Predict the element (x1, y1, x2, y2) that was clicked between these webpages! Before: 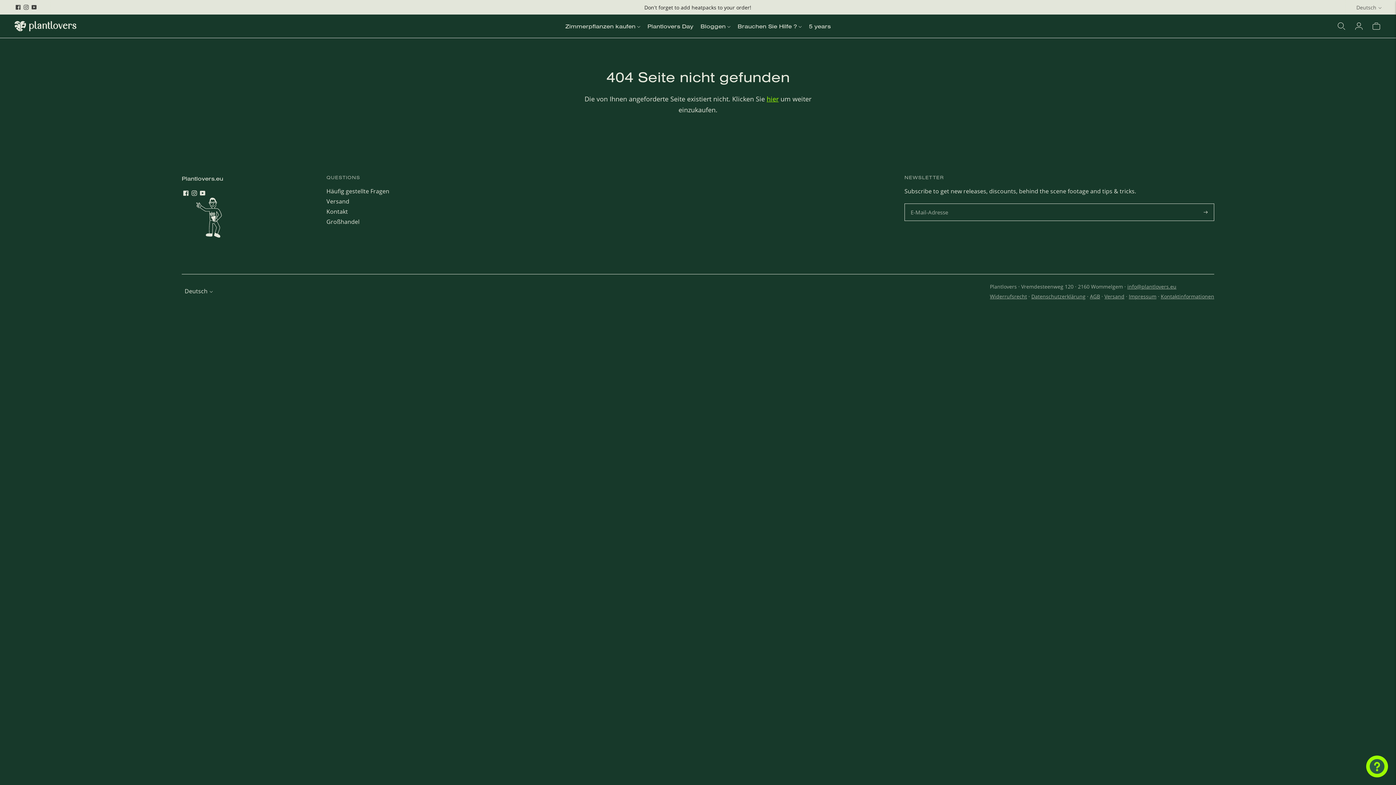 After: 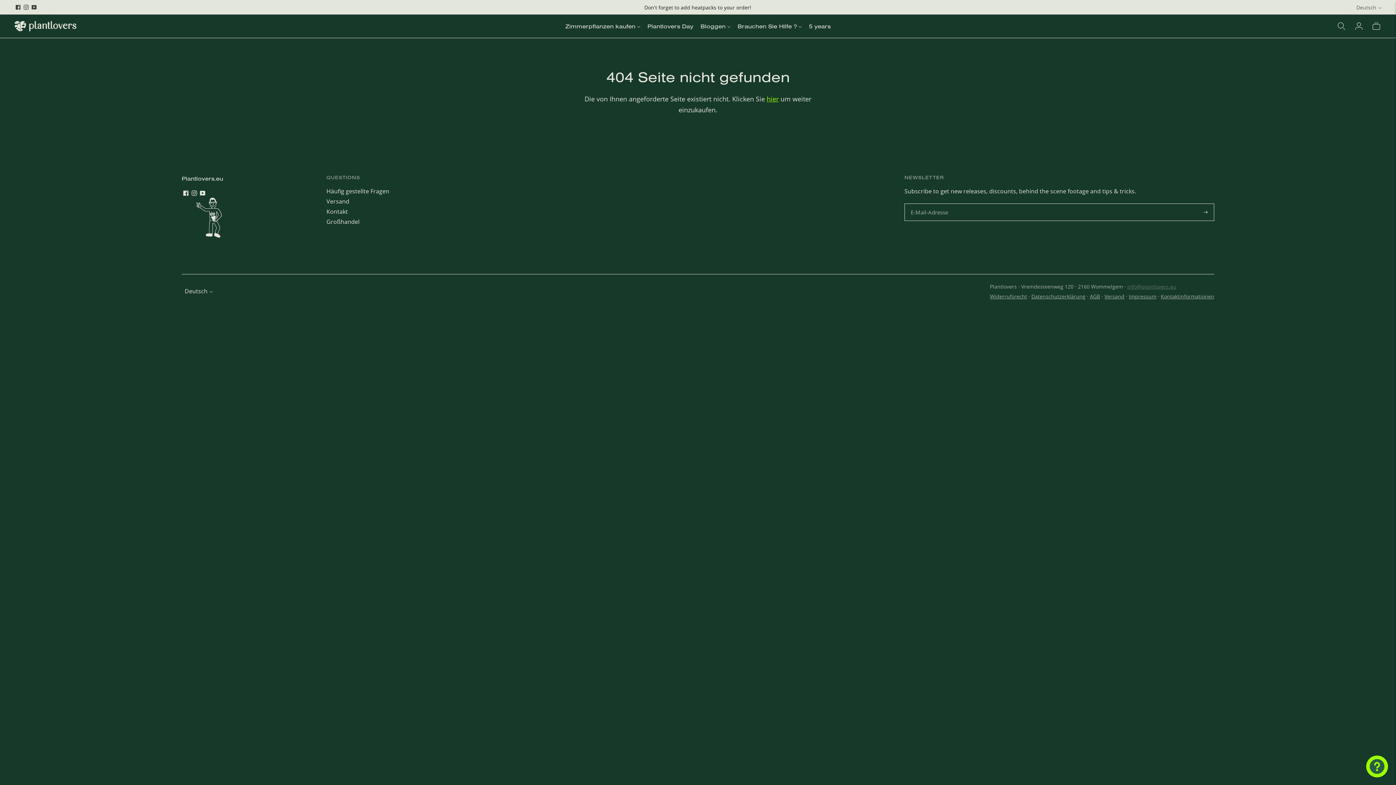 Action: label: info@plantlovers.eu bbox: (1127, 283, 1176, 290)